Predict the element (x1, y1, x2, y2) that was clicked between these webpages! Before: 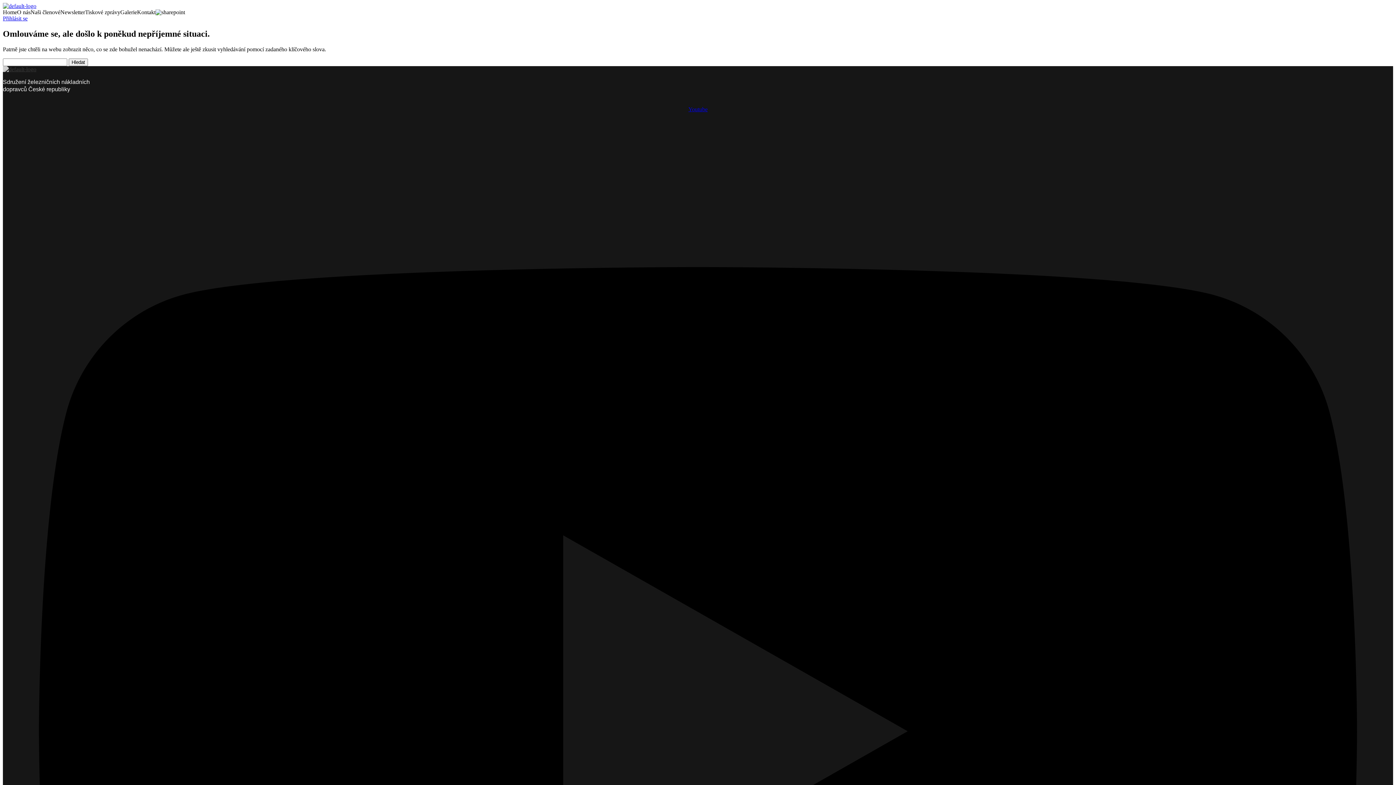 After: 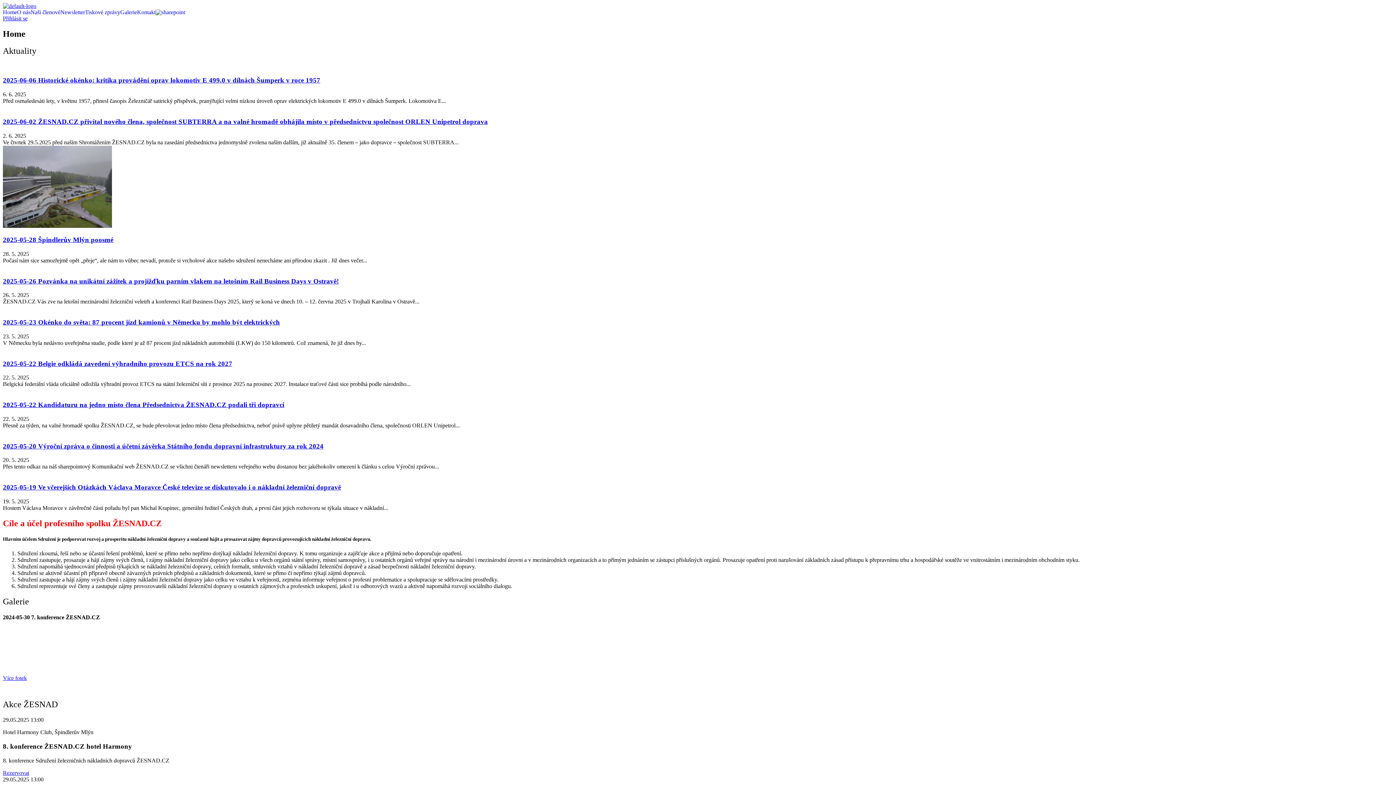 Action: bbox: (2, 2, 1393, 9)